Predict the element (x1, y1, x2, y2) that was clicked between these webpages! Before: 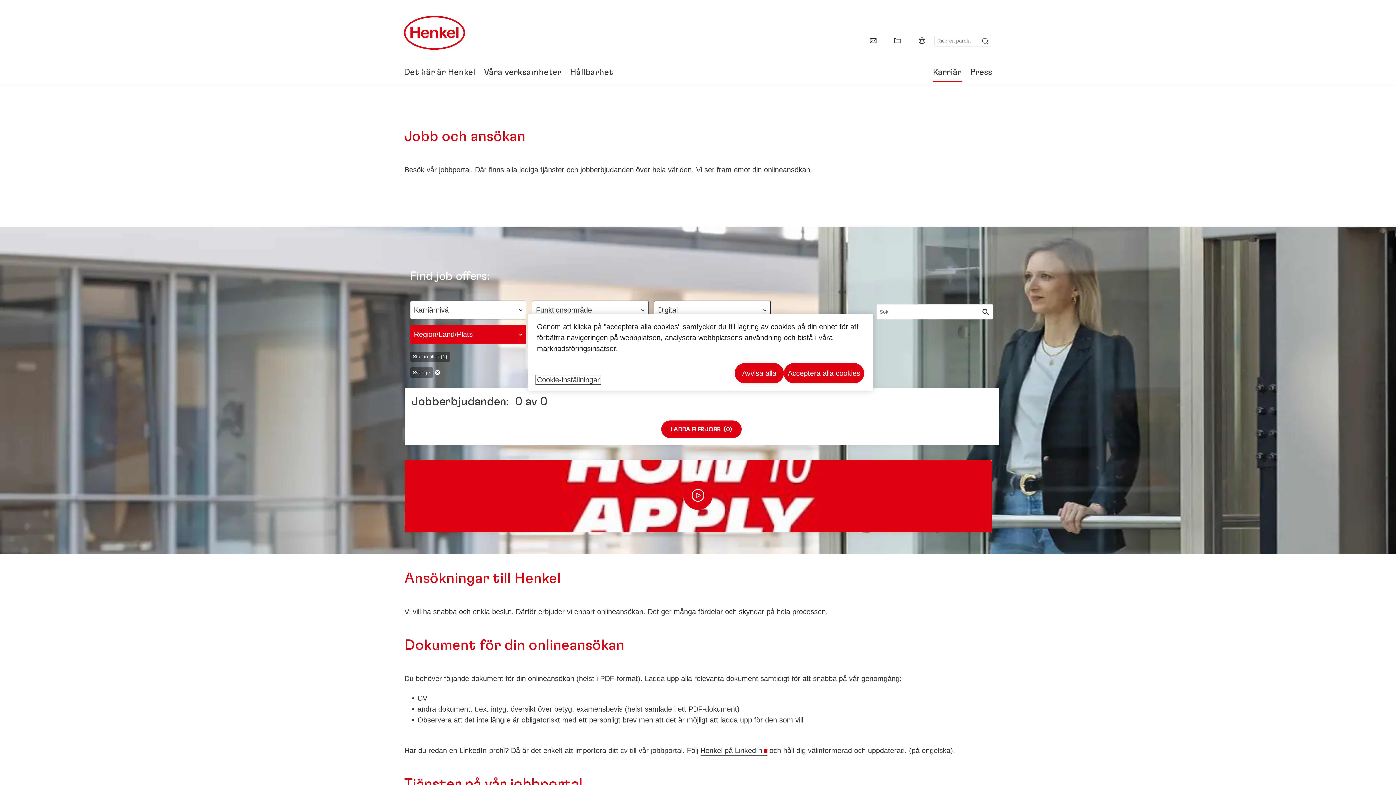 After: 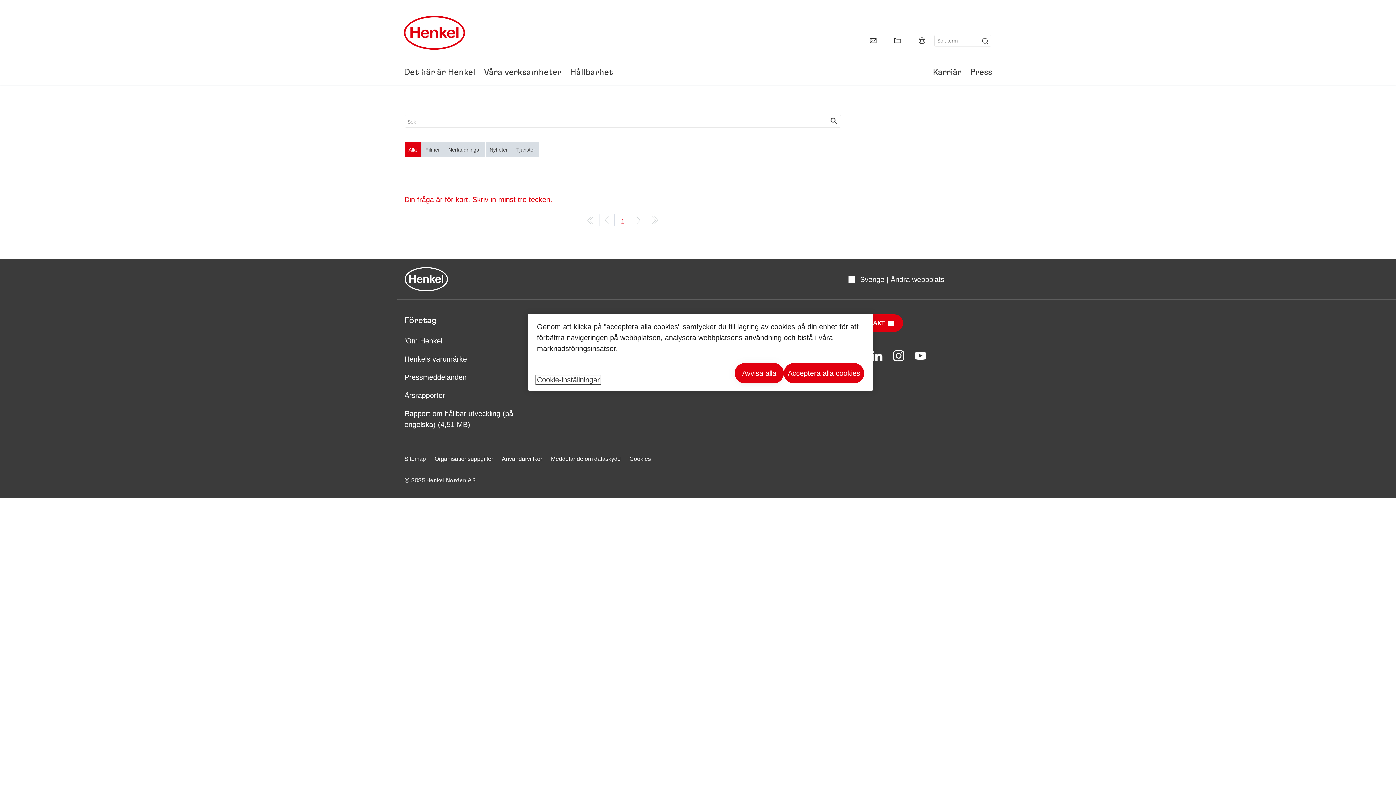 Action: bbox: (979, 35, 991, 46) label: Submit